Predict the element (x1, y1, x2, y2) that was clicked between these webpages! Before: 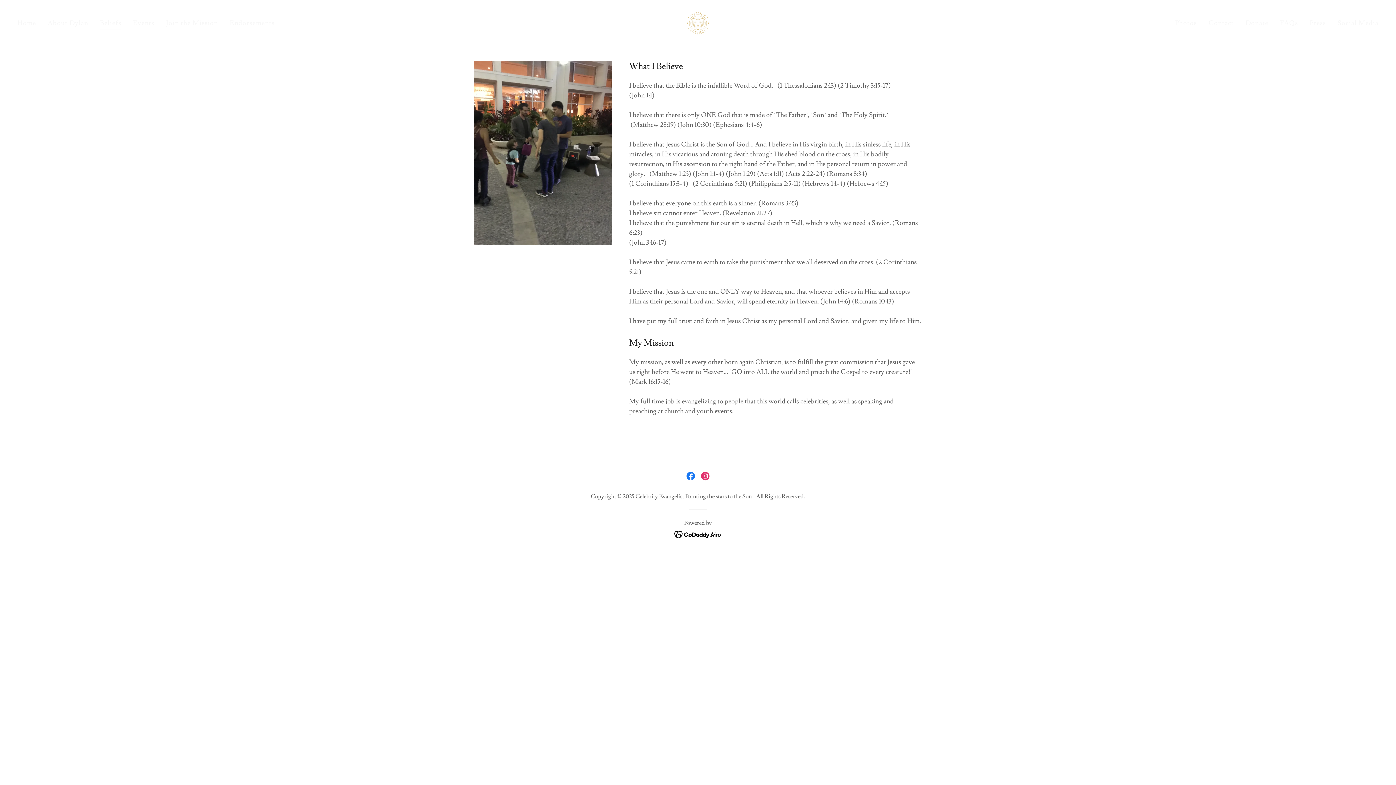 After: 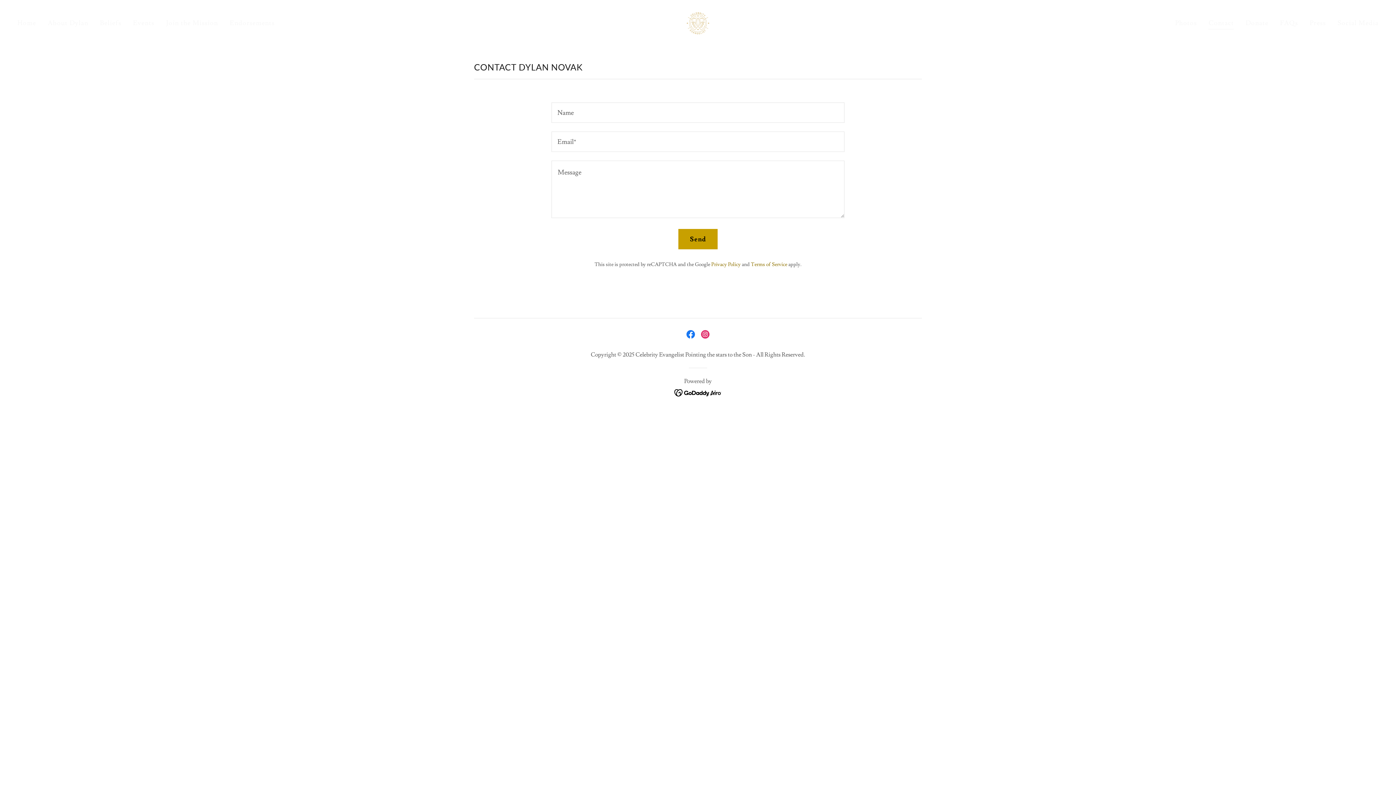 Action: label: Contact bbox: (1206, 16, 1236, 29)